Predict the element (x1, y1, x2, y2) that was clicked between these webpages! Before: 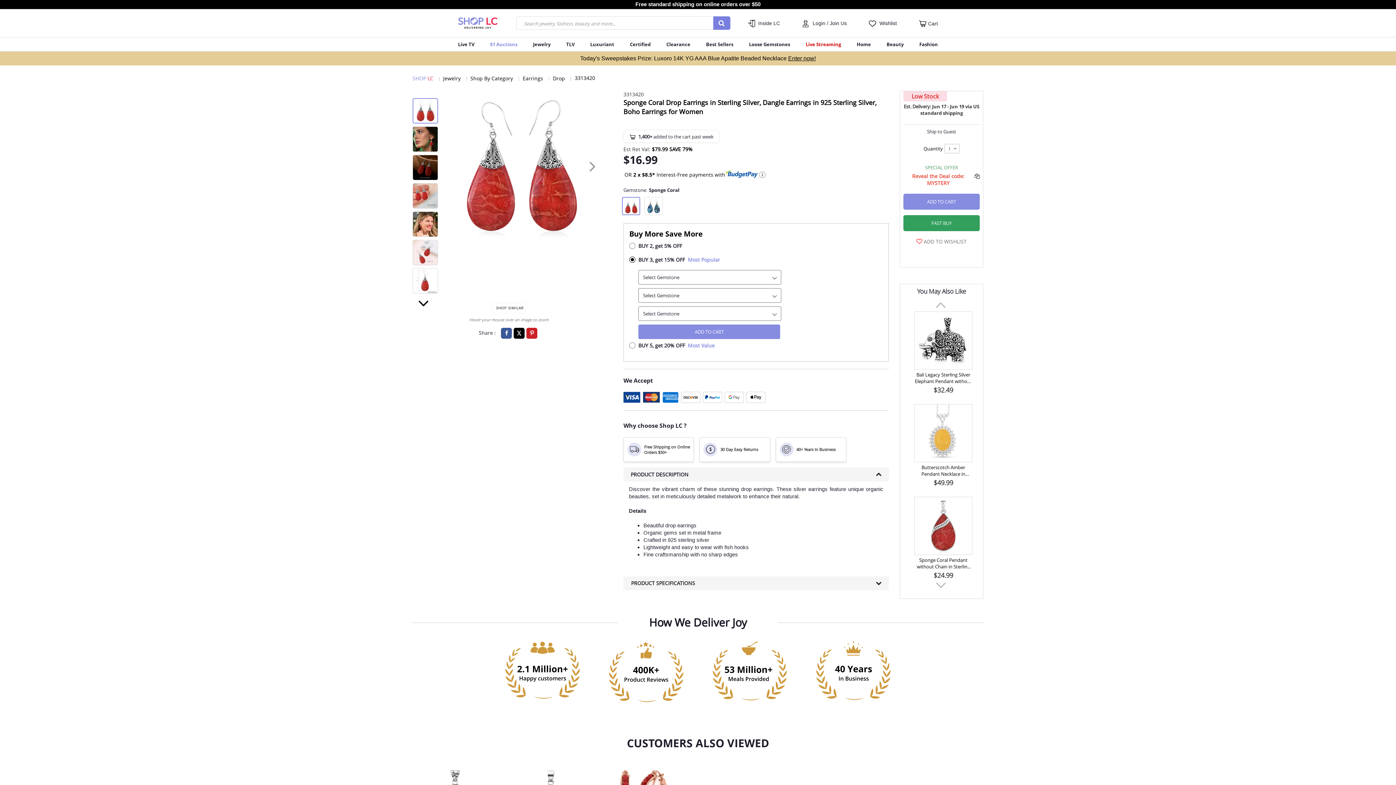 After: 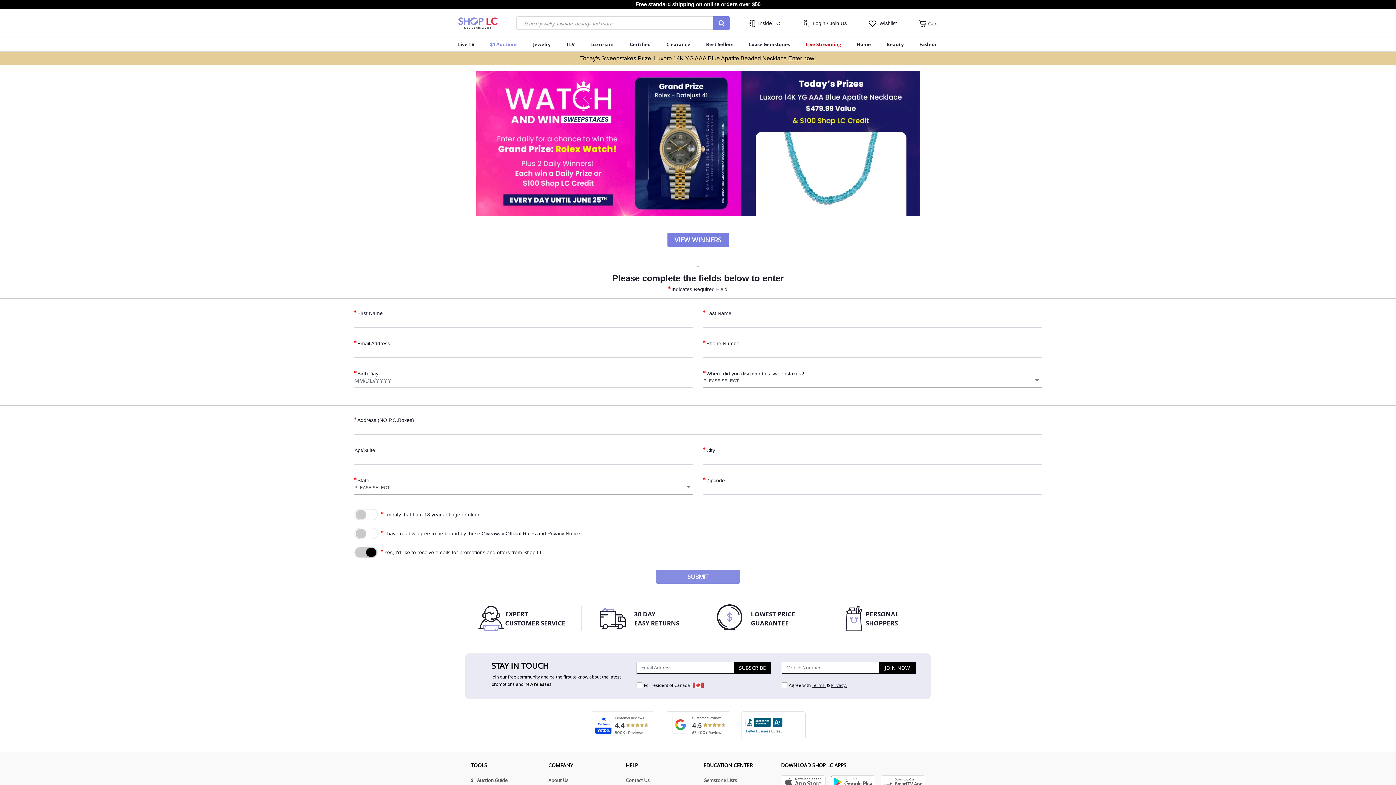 Action: label: Today's Sweepstakes Prize: Luxoro 14K YG AAA Blue Apatite Beaded Necklace Enter now! bbox: (580, 55, 816, 61)